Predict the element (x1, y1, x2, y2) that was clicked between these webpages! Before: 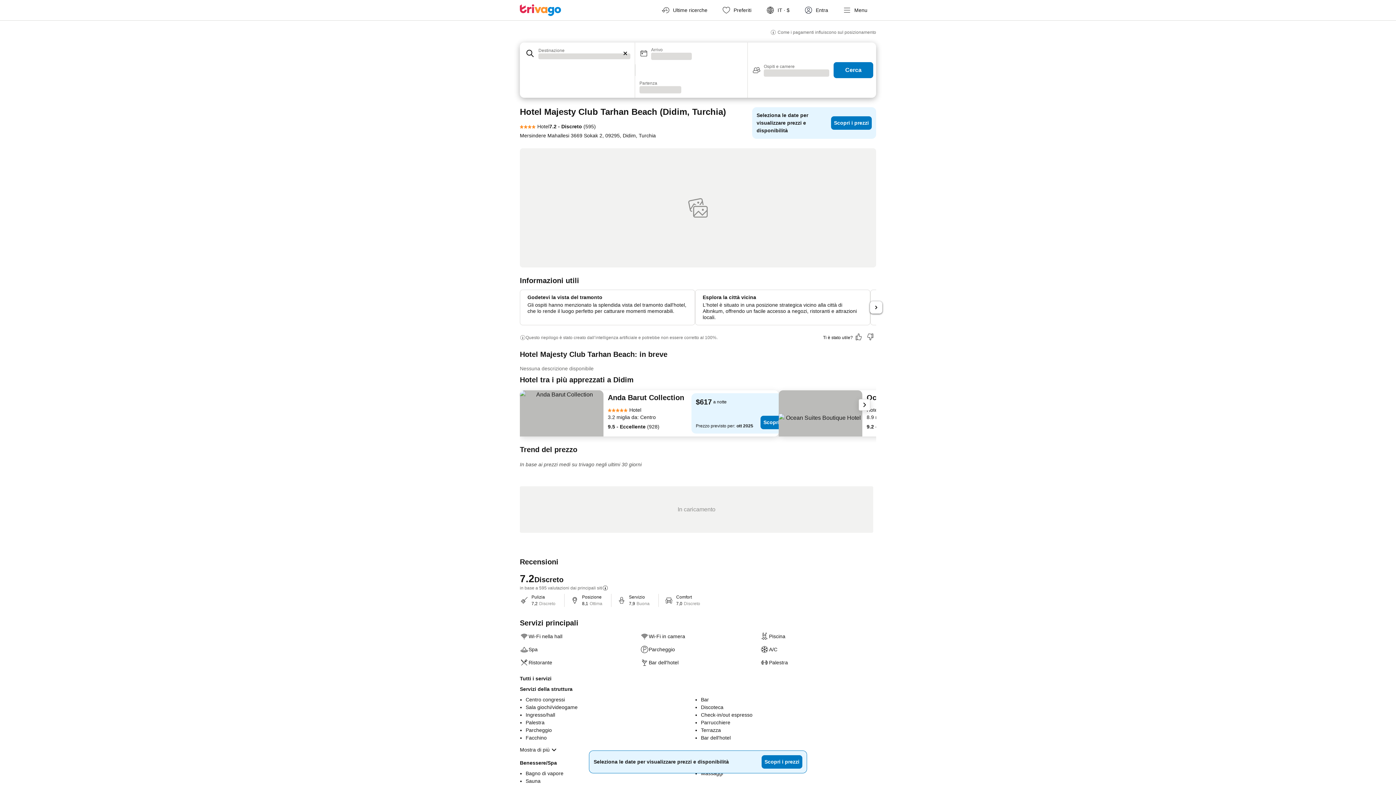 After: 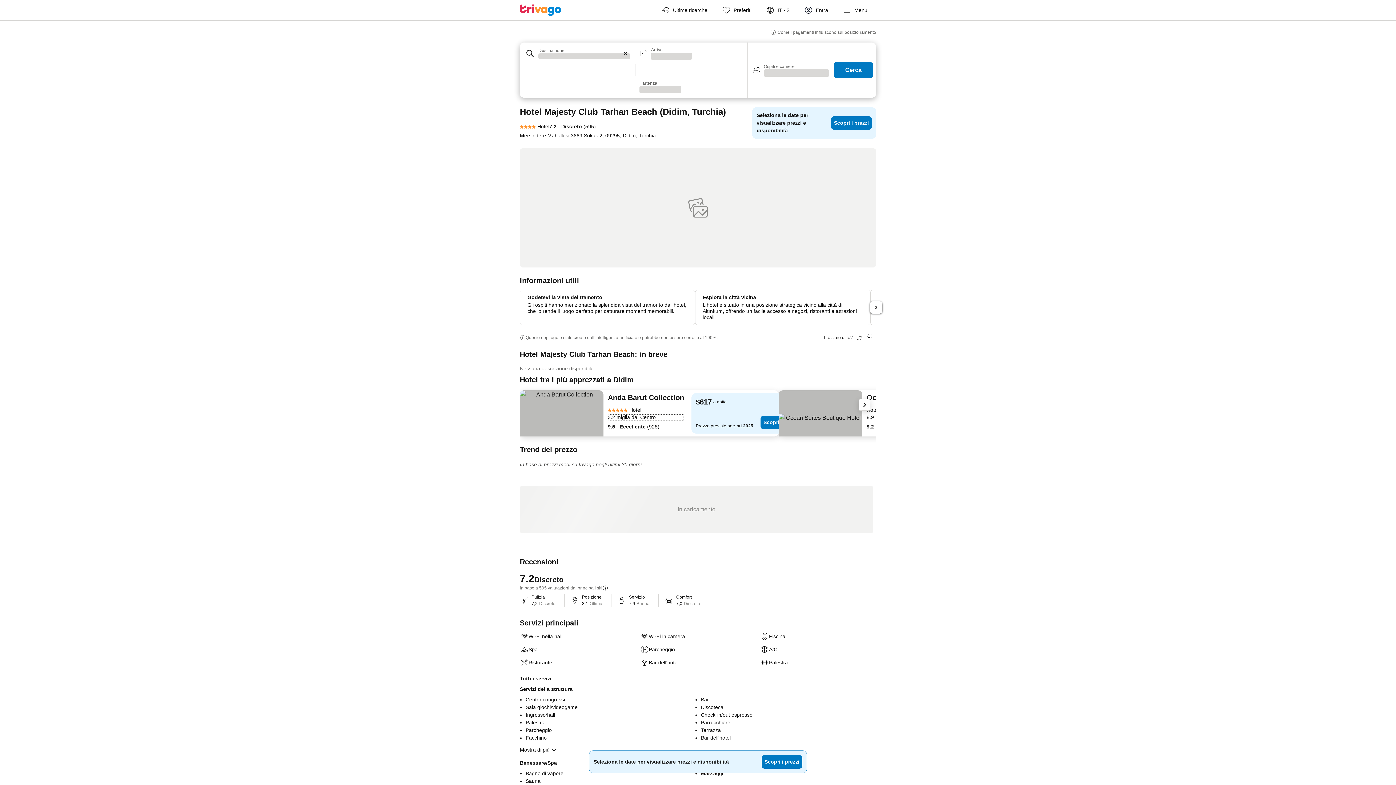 Action: label: 3.2 miglia da: Centro bbox: (608, 413, 684, 421)